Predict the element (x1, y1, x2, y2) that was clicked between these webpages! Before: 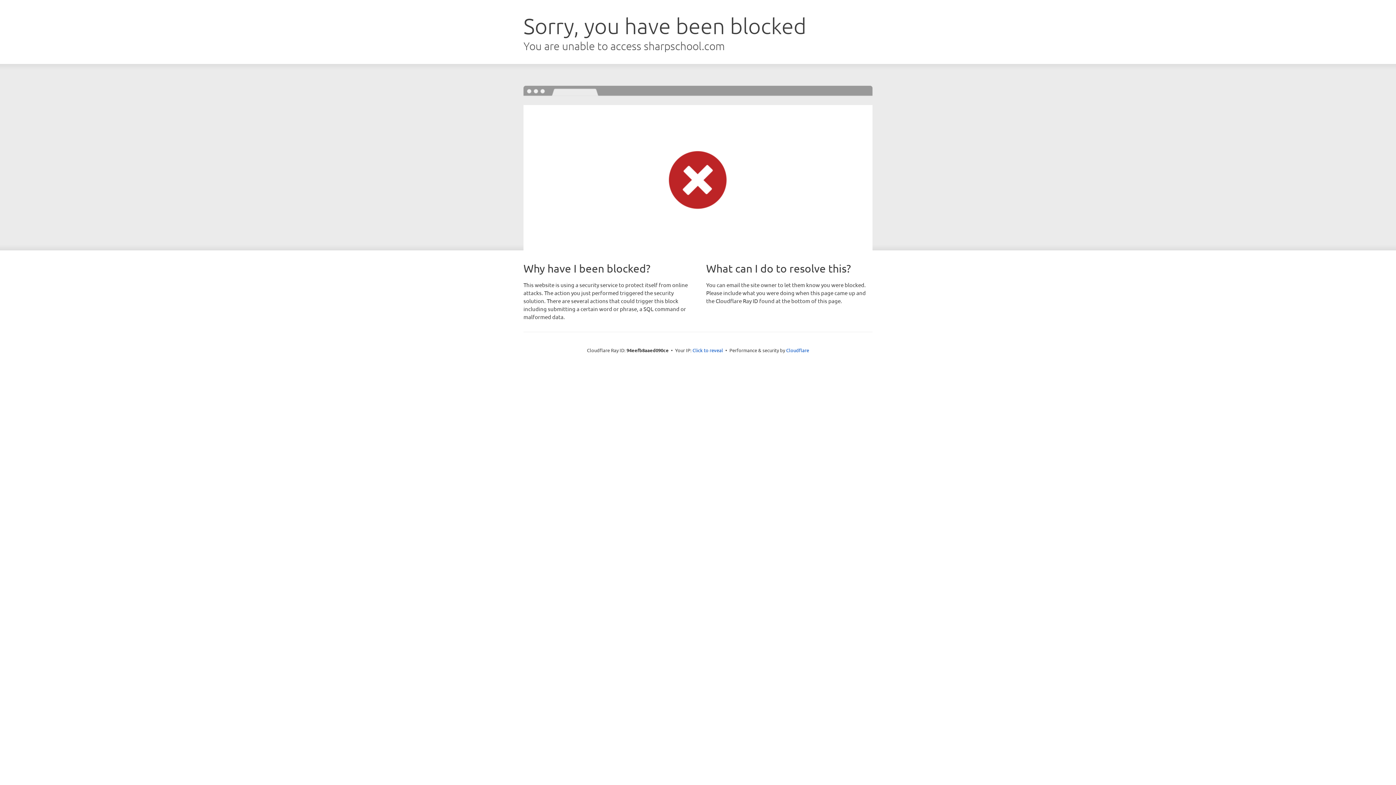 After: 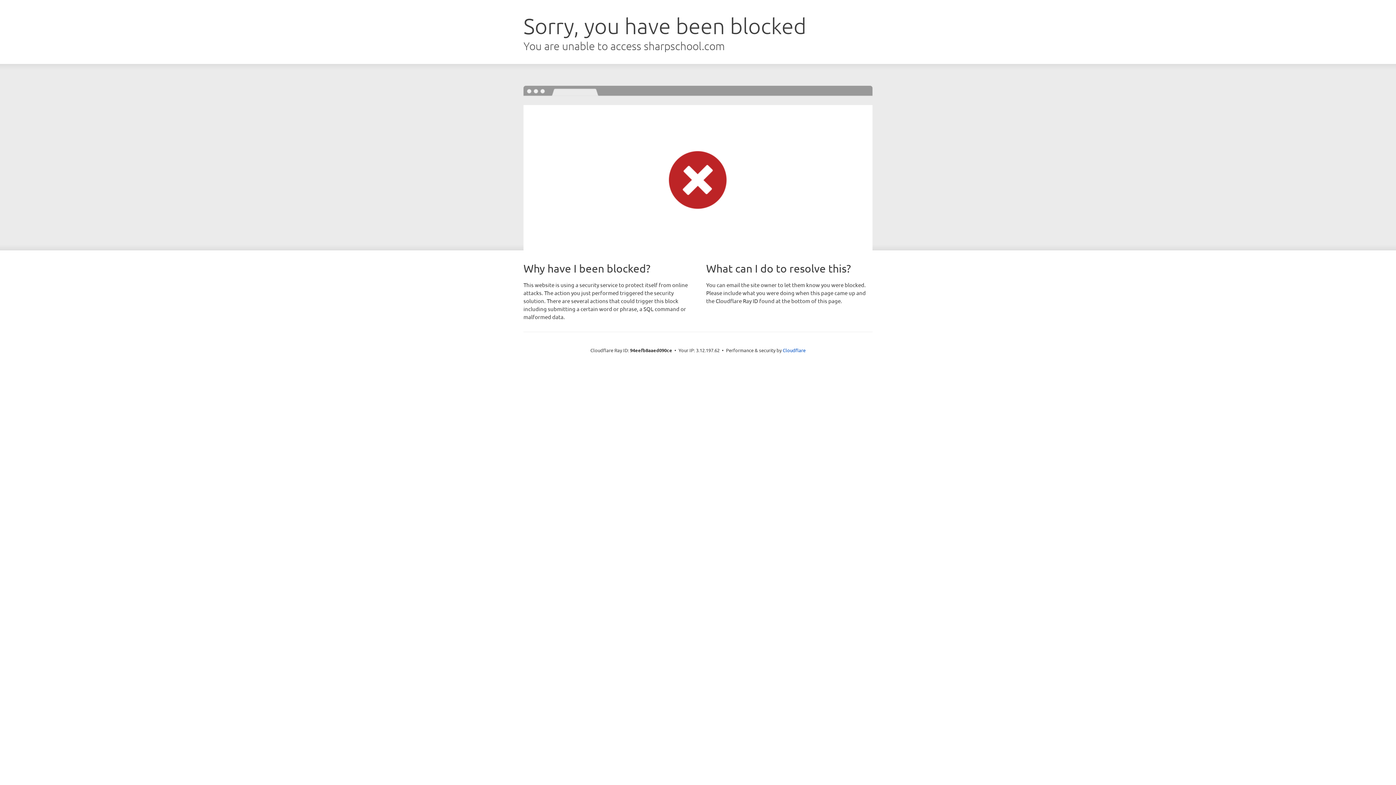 Action: label: Click to reveal bbox: (692, 346, 723, 353)